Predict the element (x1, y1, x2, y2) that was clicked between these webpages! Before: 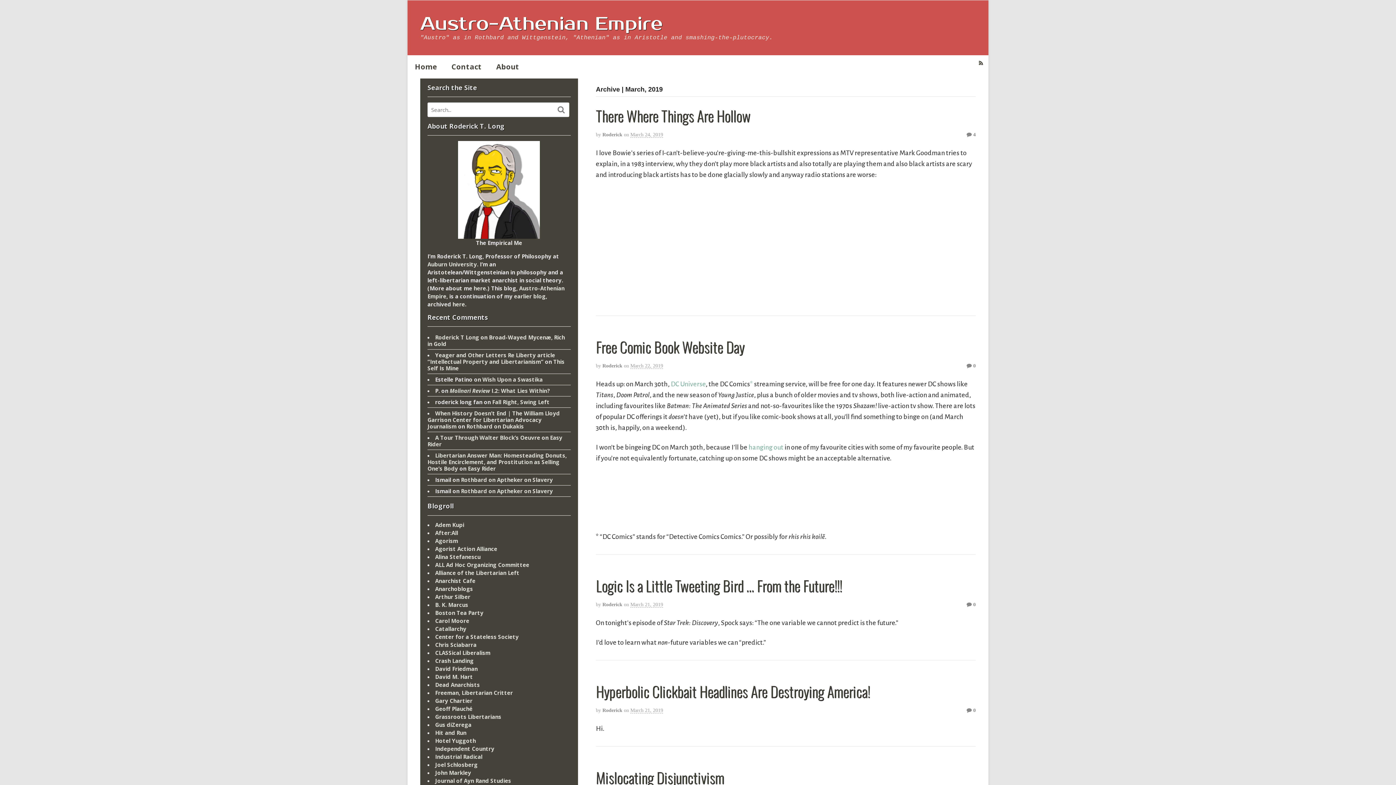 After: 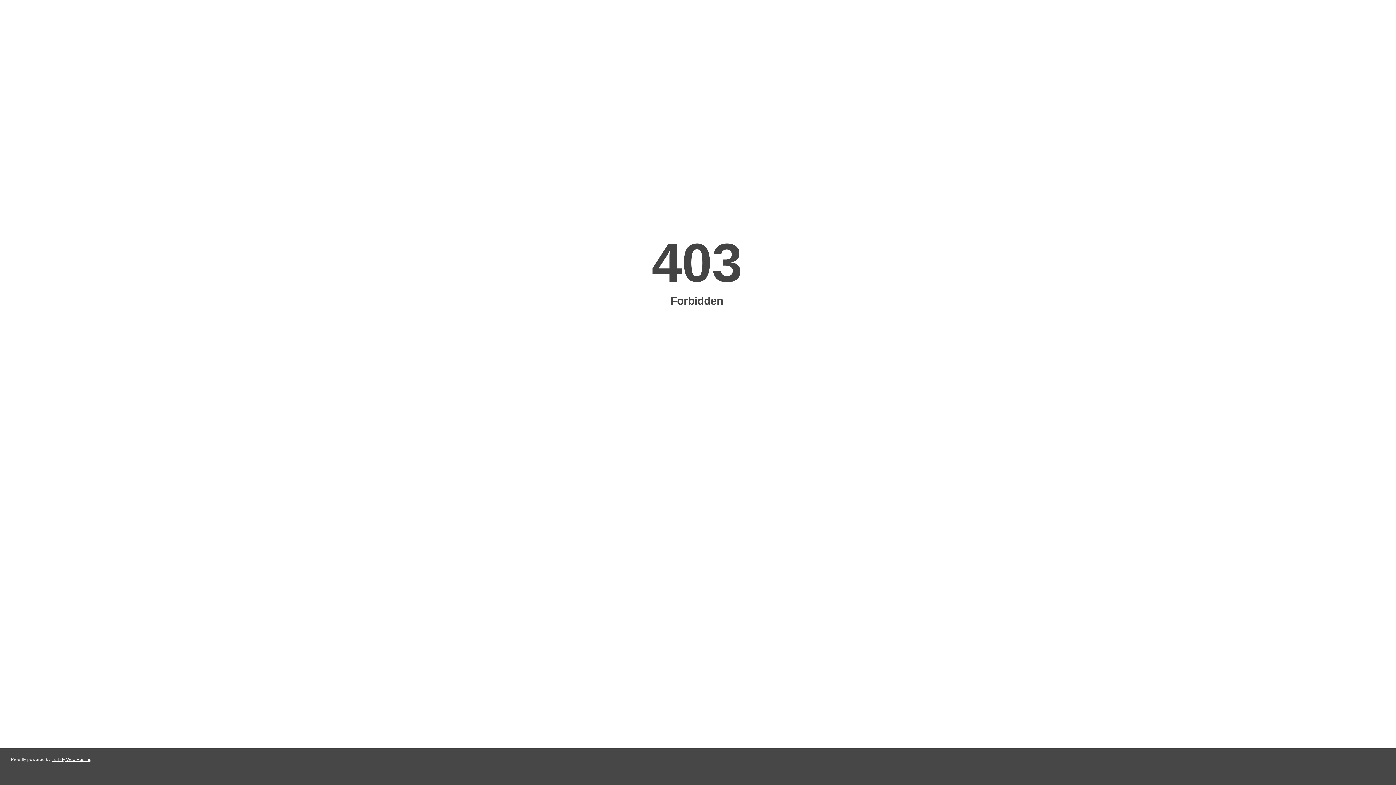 Action: label: Industrial Radical bbox: (435, 753, 482, 760)